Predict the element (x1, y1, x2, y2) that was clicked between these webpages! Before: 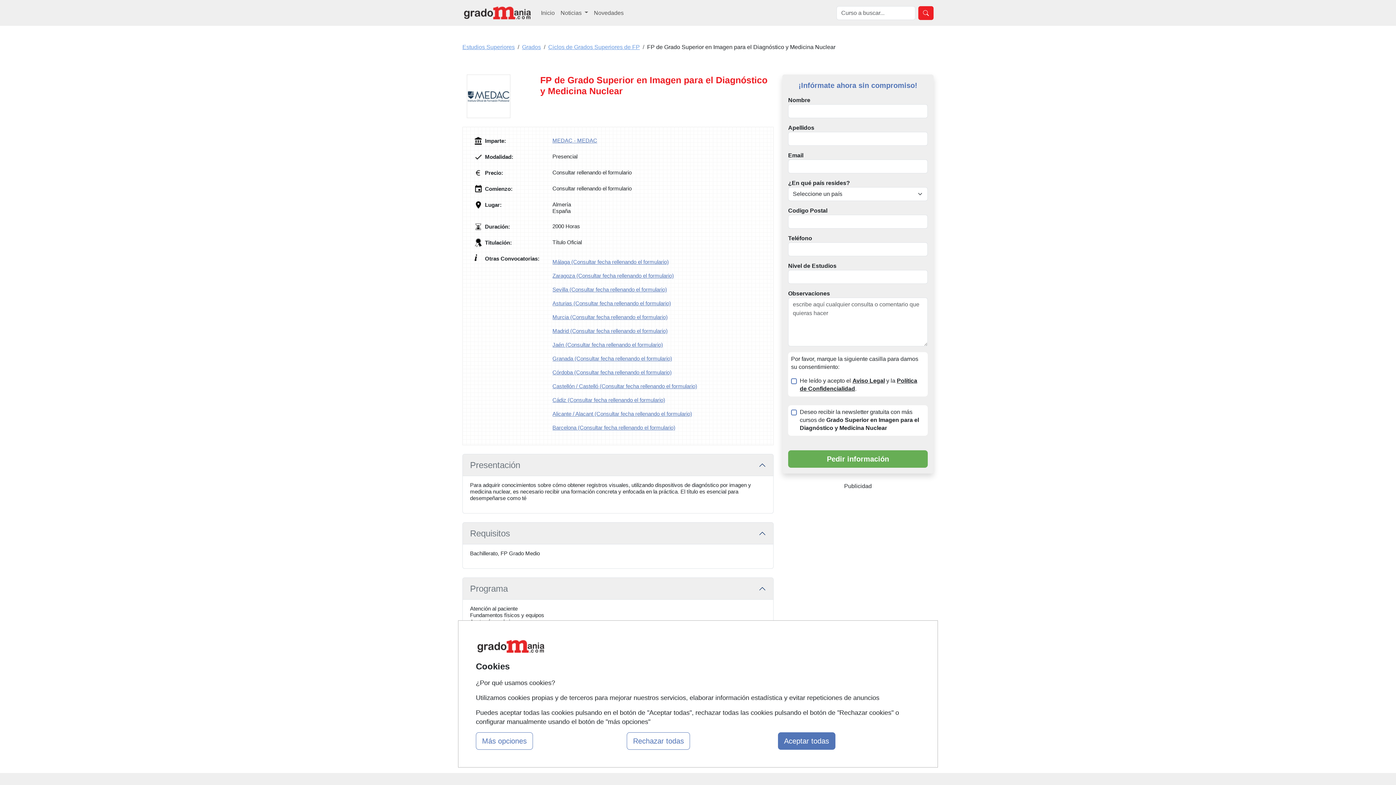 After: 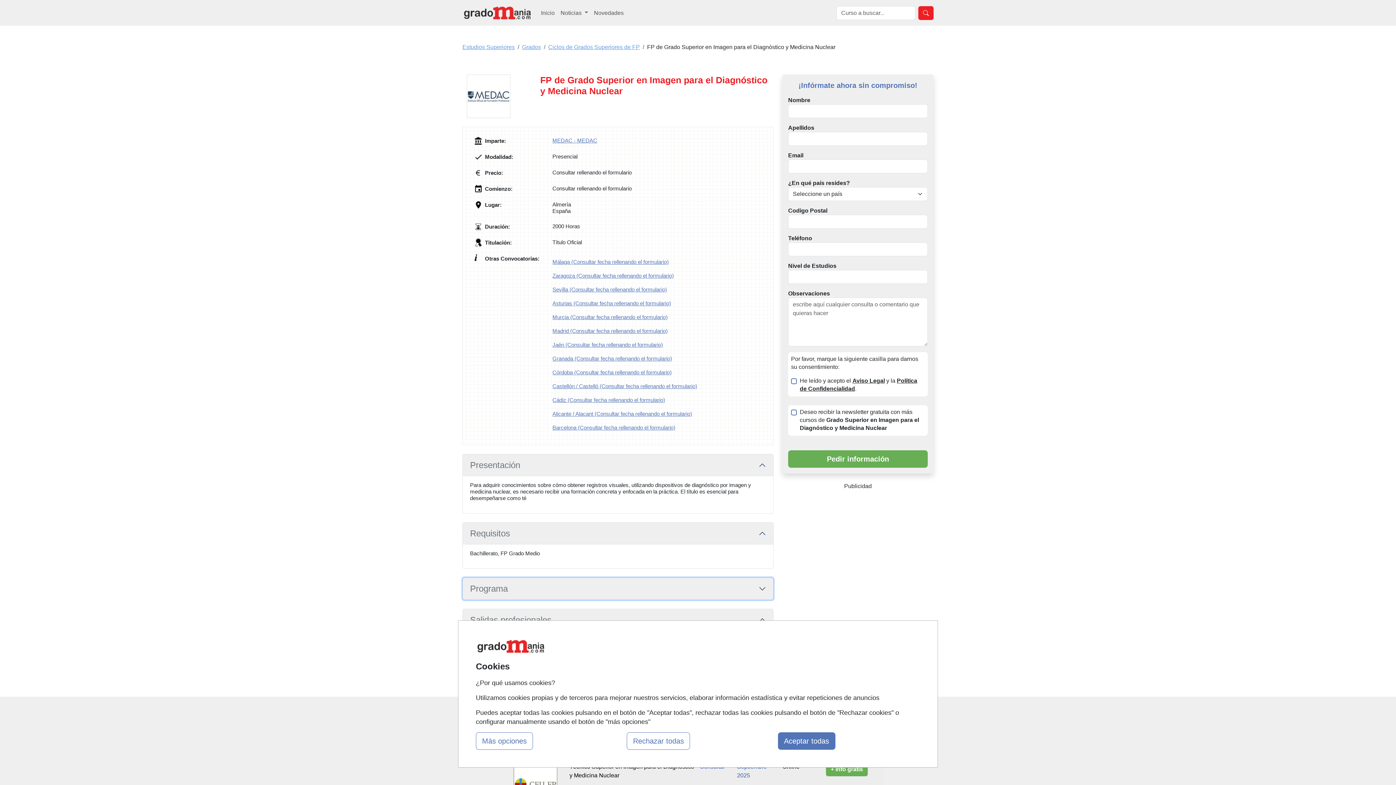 Action: label: Programa bbox: (462, 578, 773, 600)